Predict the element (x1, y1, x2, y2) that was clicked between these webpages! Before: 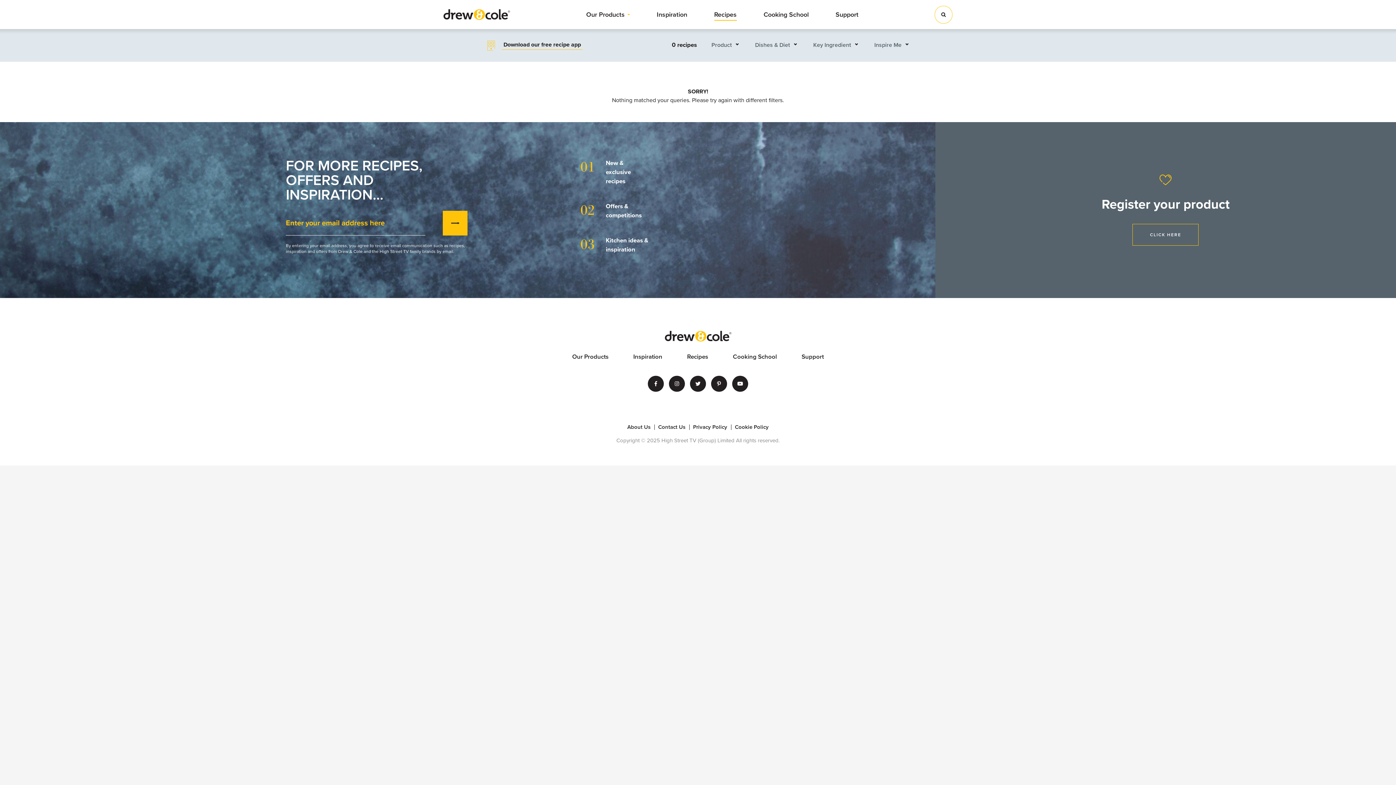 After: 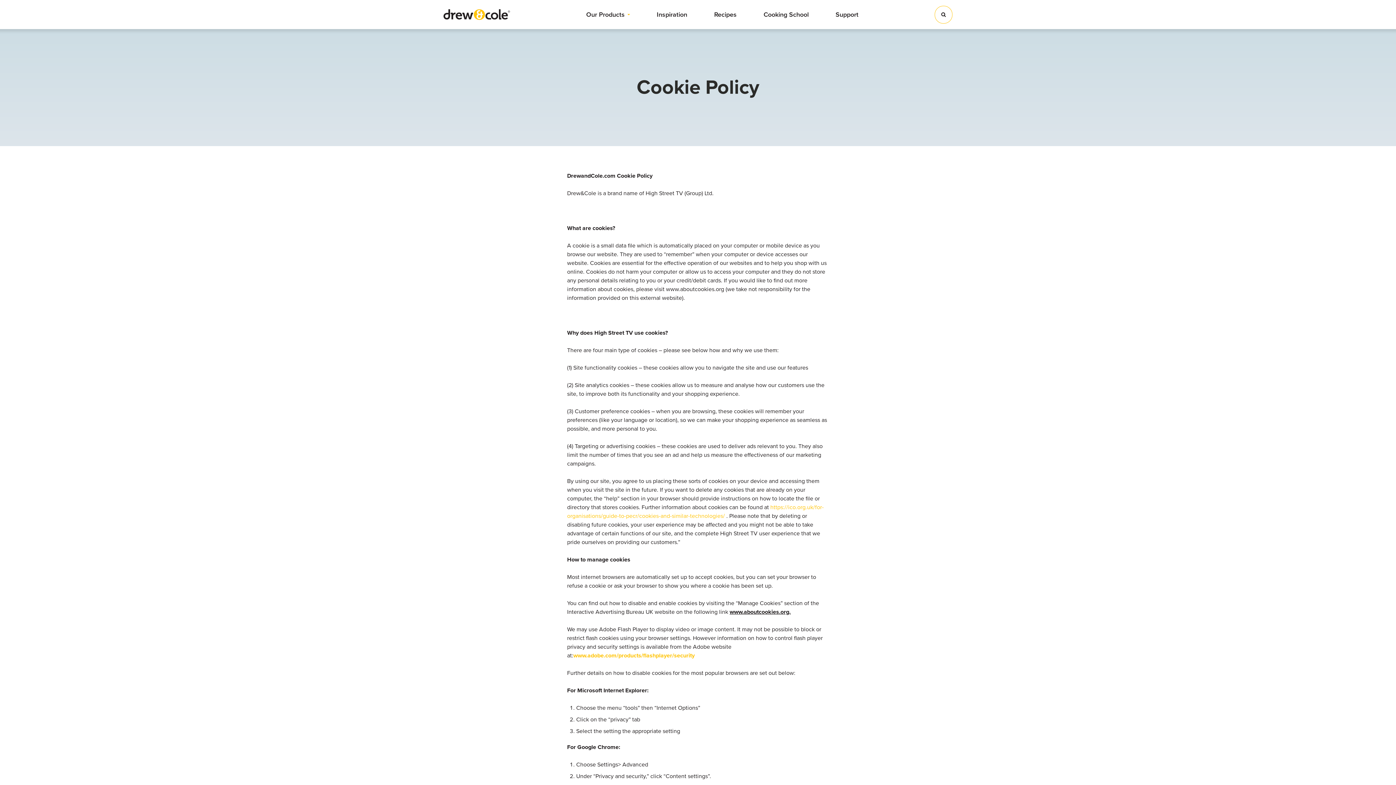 Action: bbox: (731, 424, 772, 430) label: Cookie Policy